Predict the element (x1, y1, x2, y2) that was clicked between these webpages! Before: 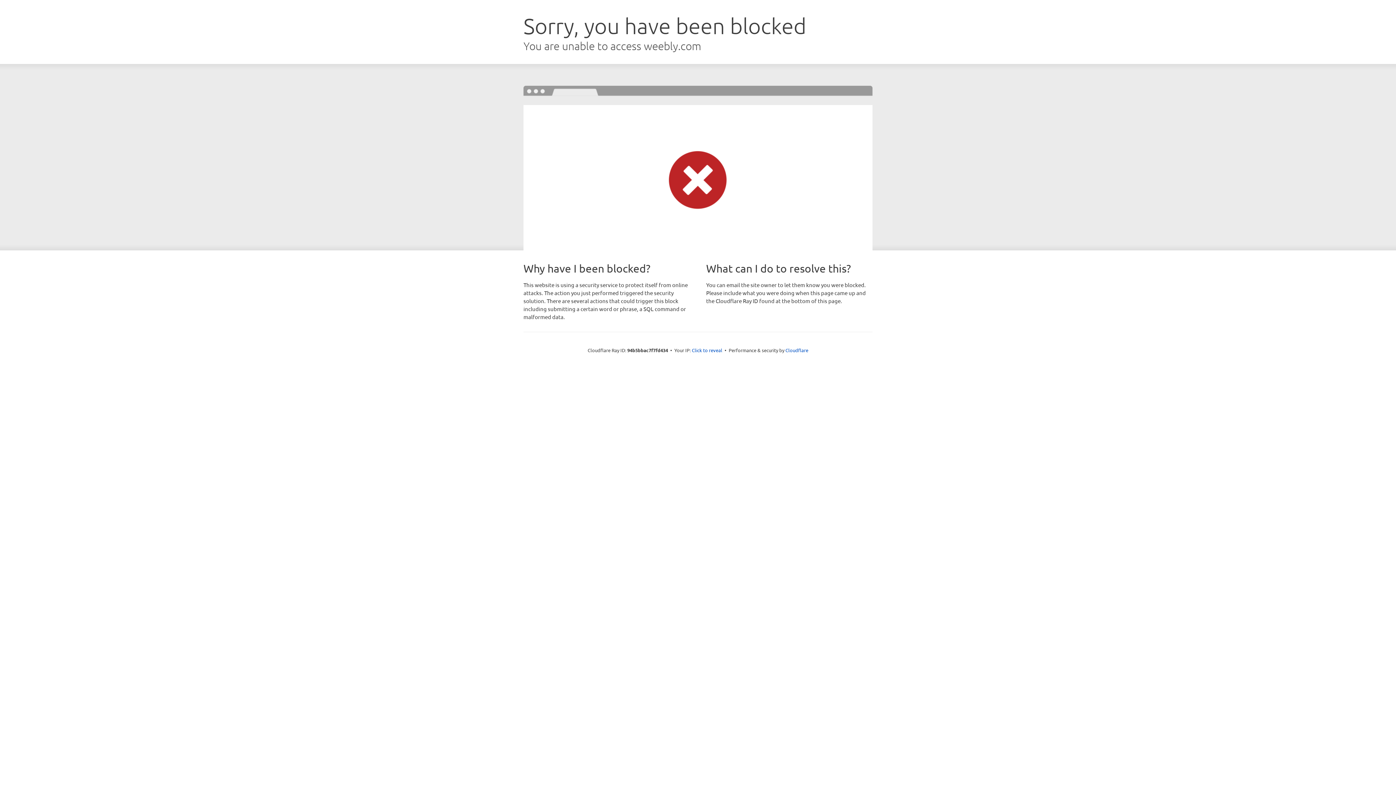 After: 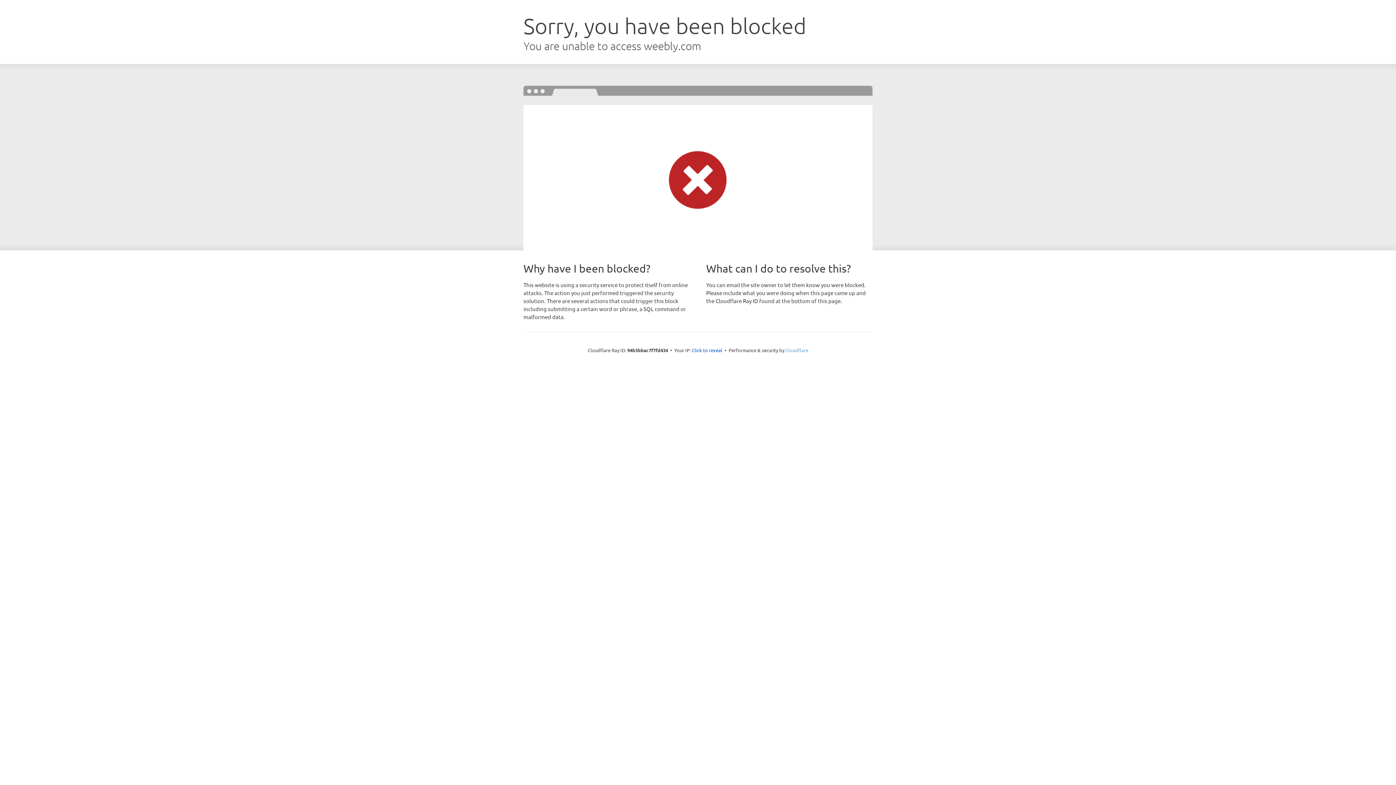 Action: label: Cloudflare bbox: (785, 347, 808, 353)